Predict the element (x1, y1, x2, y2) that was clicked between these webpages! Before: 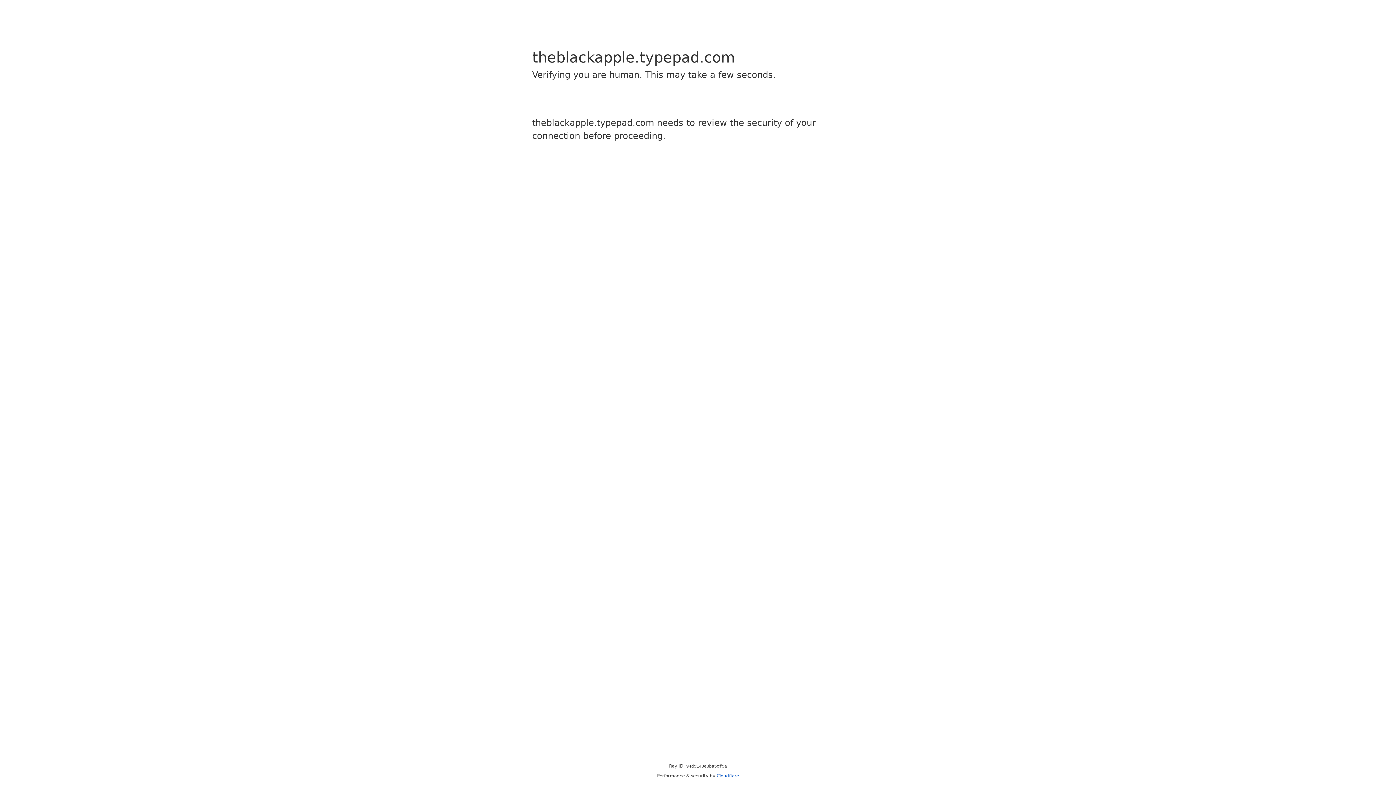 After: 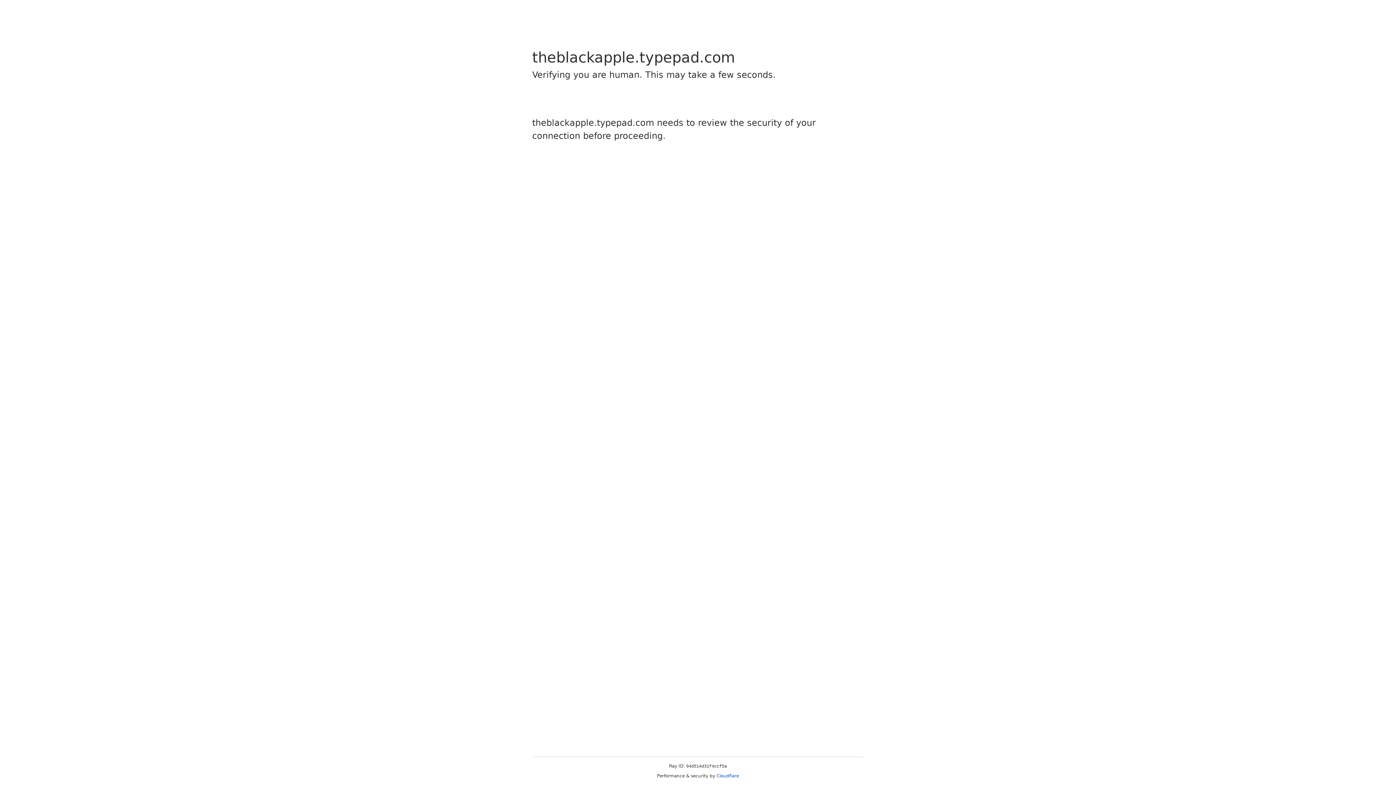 Action: label: Cloudflare bbox: (716, 773, 739, 778)